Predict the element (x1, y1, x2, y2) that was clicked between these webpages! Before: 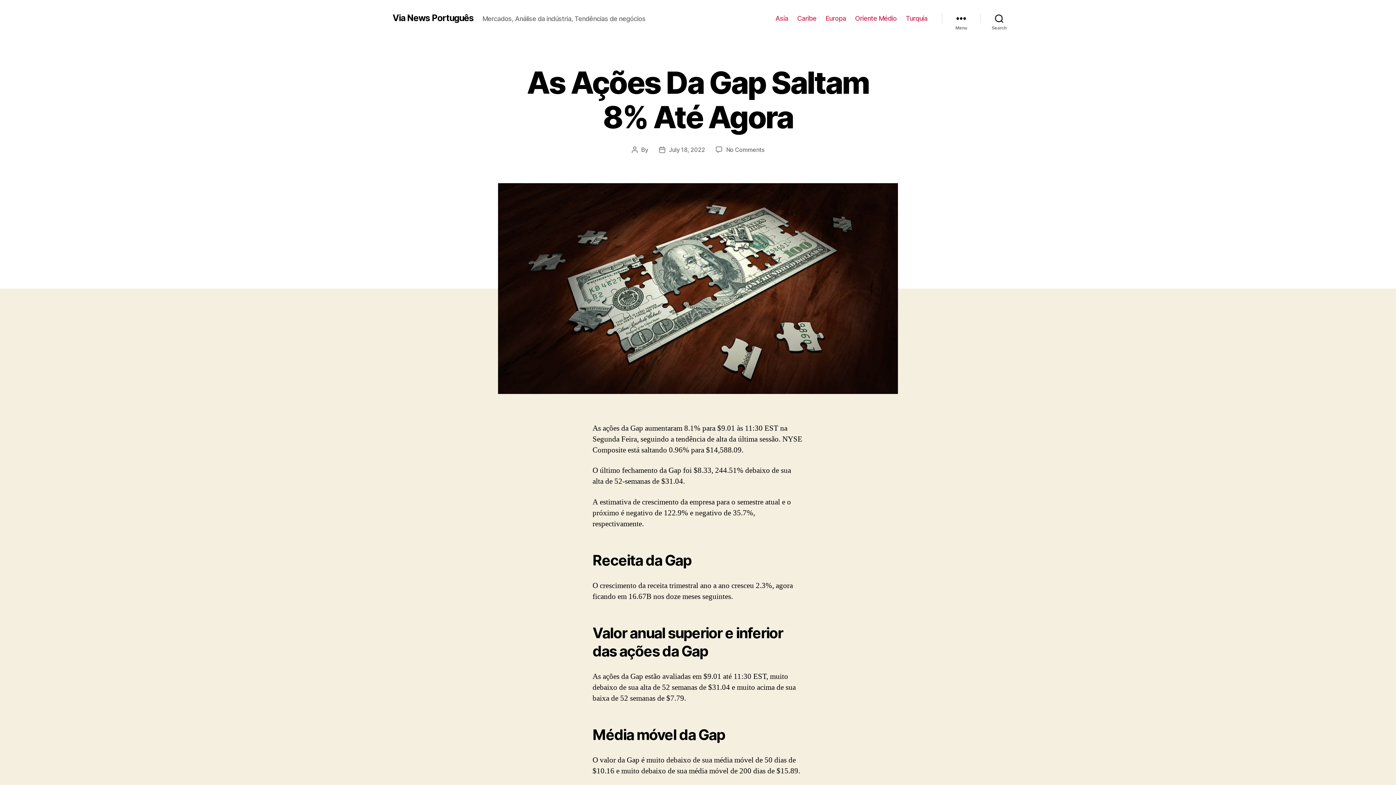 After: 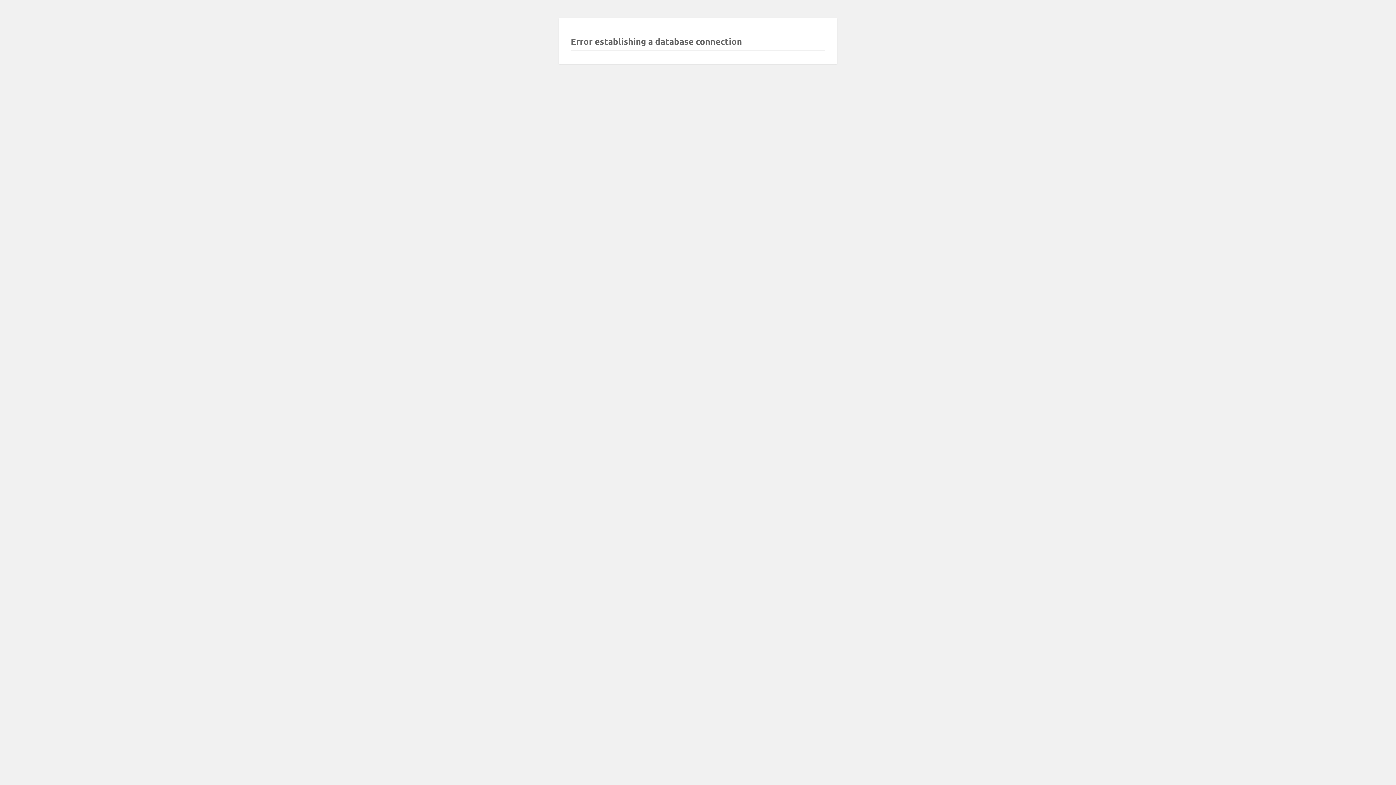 Action: label: Asia bbox: (775, 14, 788, 22)